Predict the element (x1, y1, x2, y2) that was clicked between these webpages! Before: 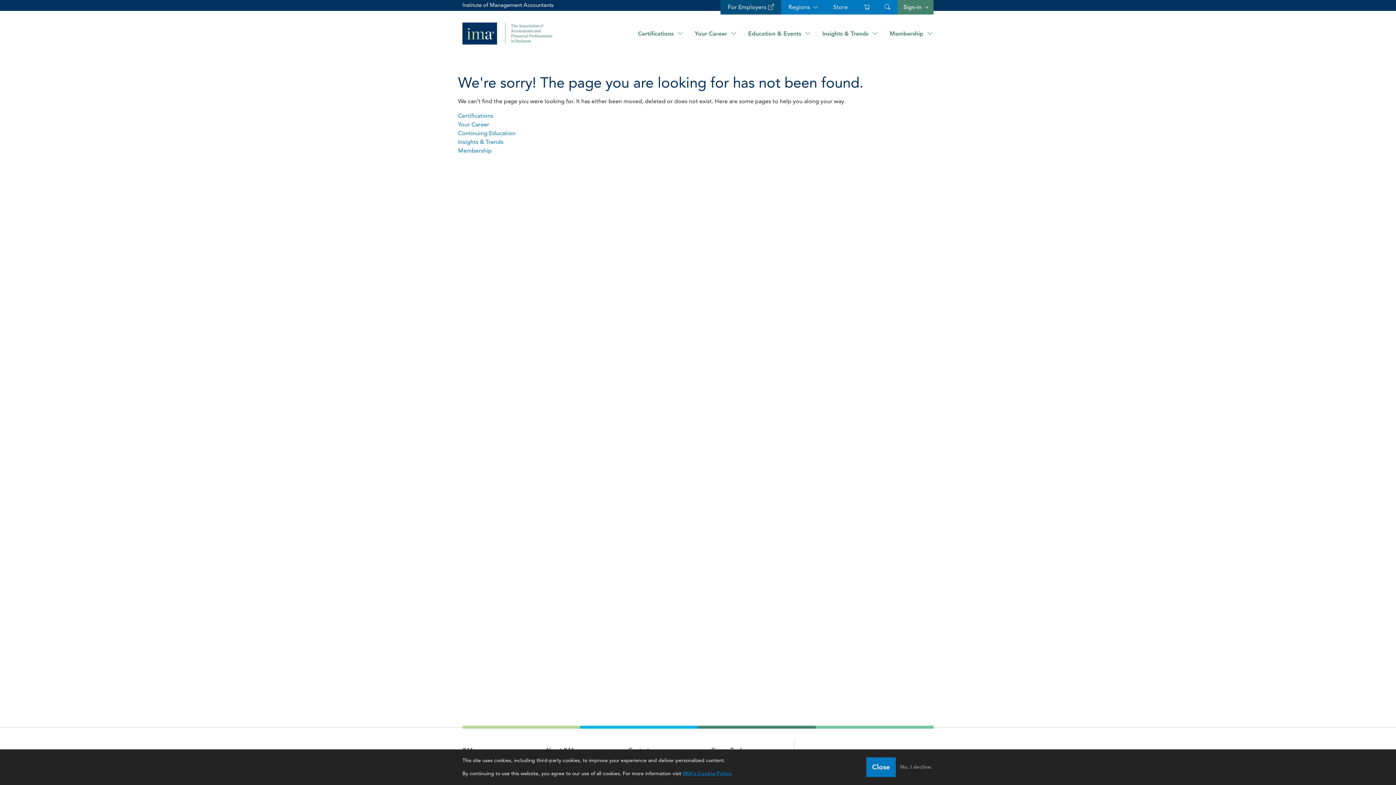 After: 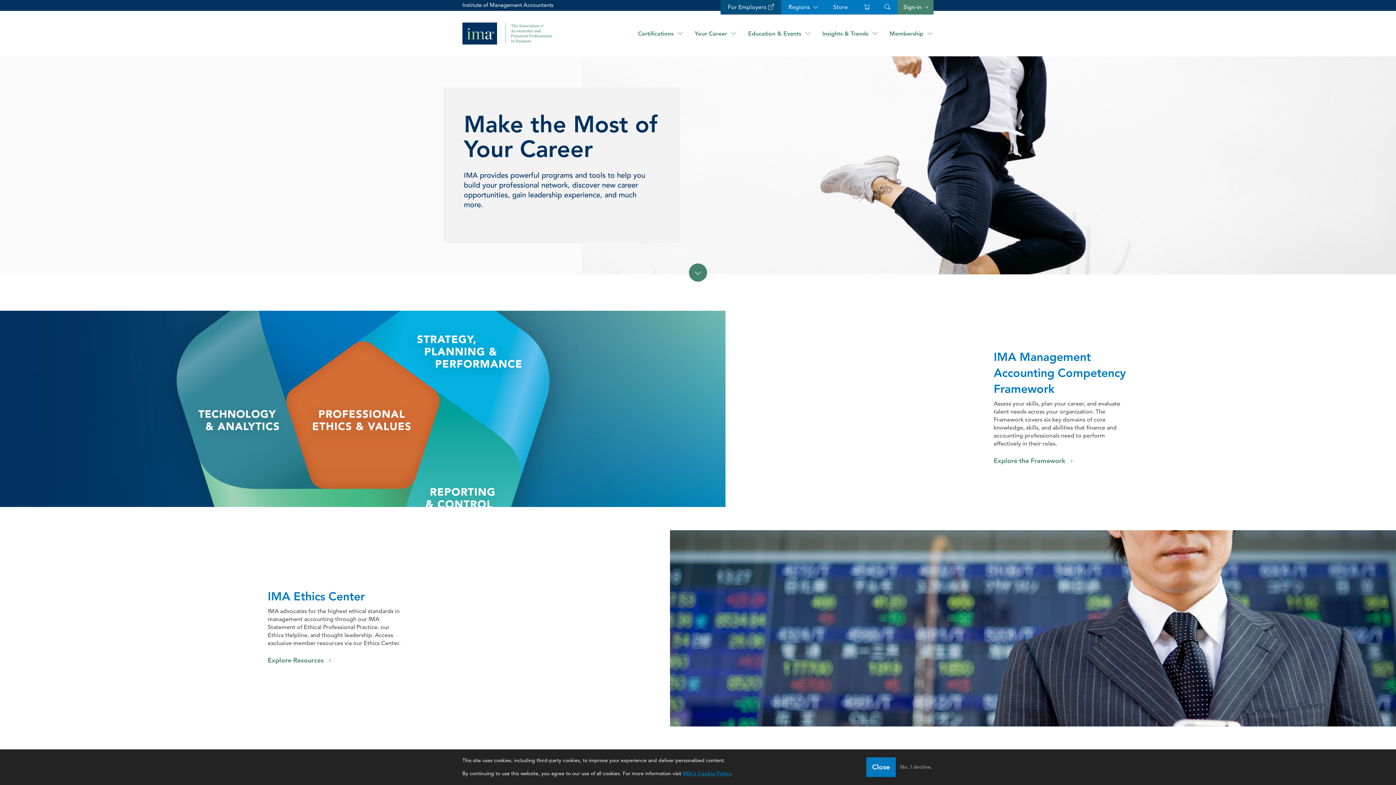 Action: label: Your Career bbox: (458, 121, 489, 128)